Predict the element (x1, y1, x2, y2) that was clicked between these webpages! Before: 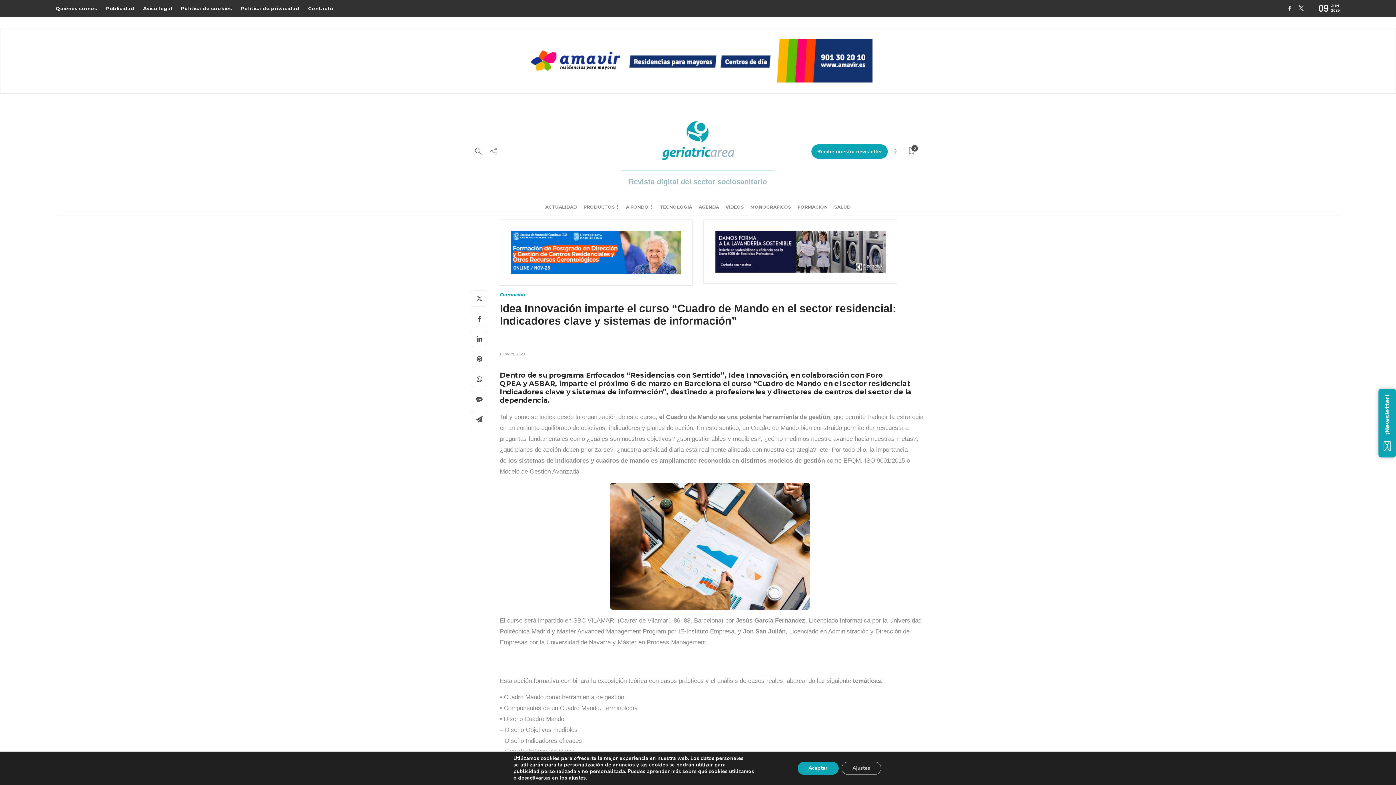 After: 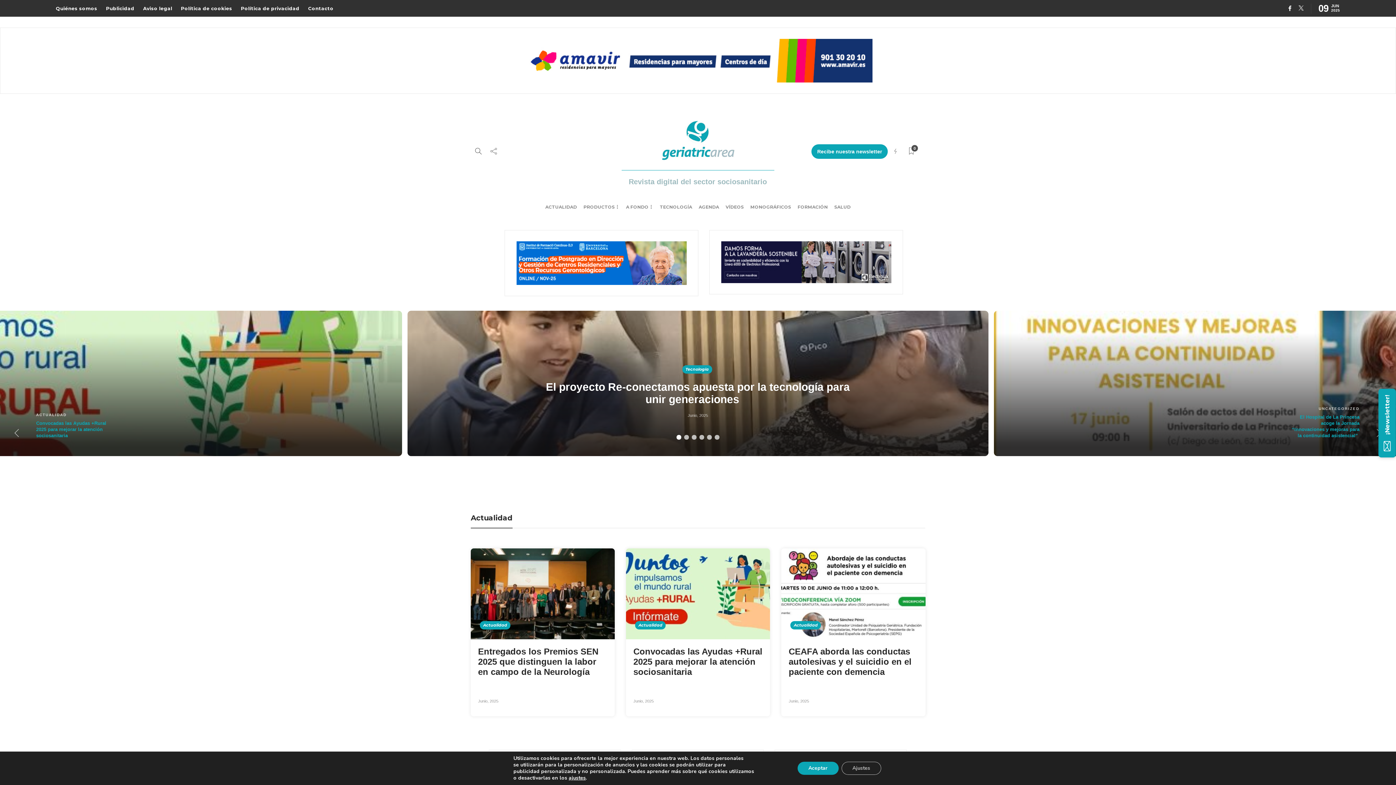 Action: bbox: (645, 115, 750, 164)